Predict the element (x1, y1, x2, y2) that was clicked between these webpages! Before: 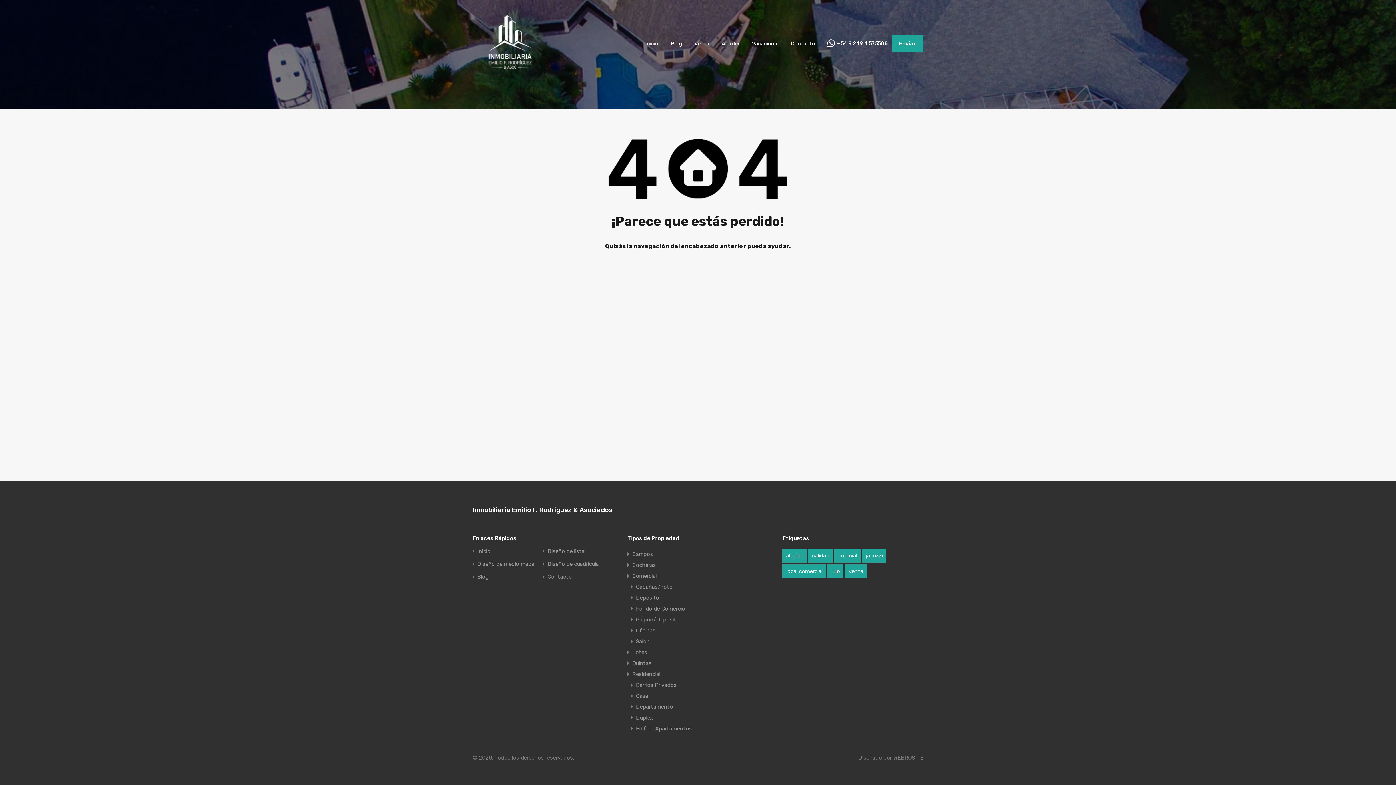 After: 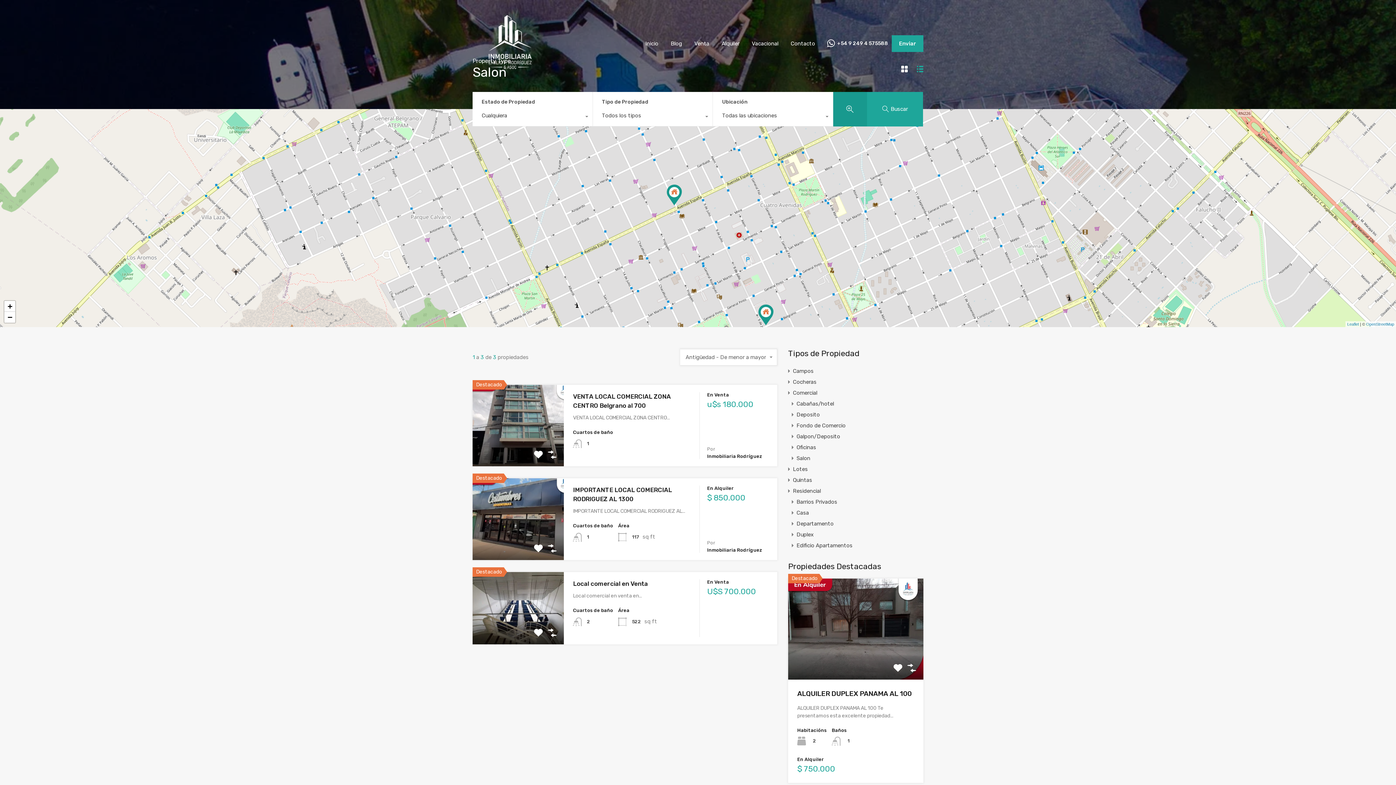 Action: bbox: (636, 636, 649, 647) label: Salon